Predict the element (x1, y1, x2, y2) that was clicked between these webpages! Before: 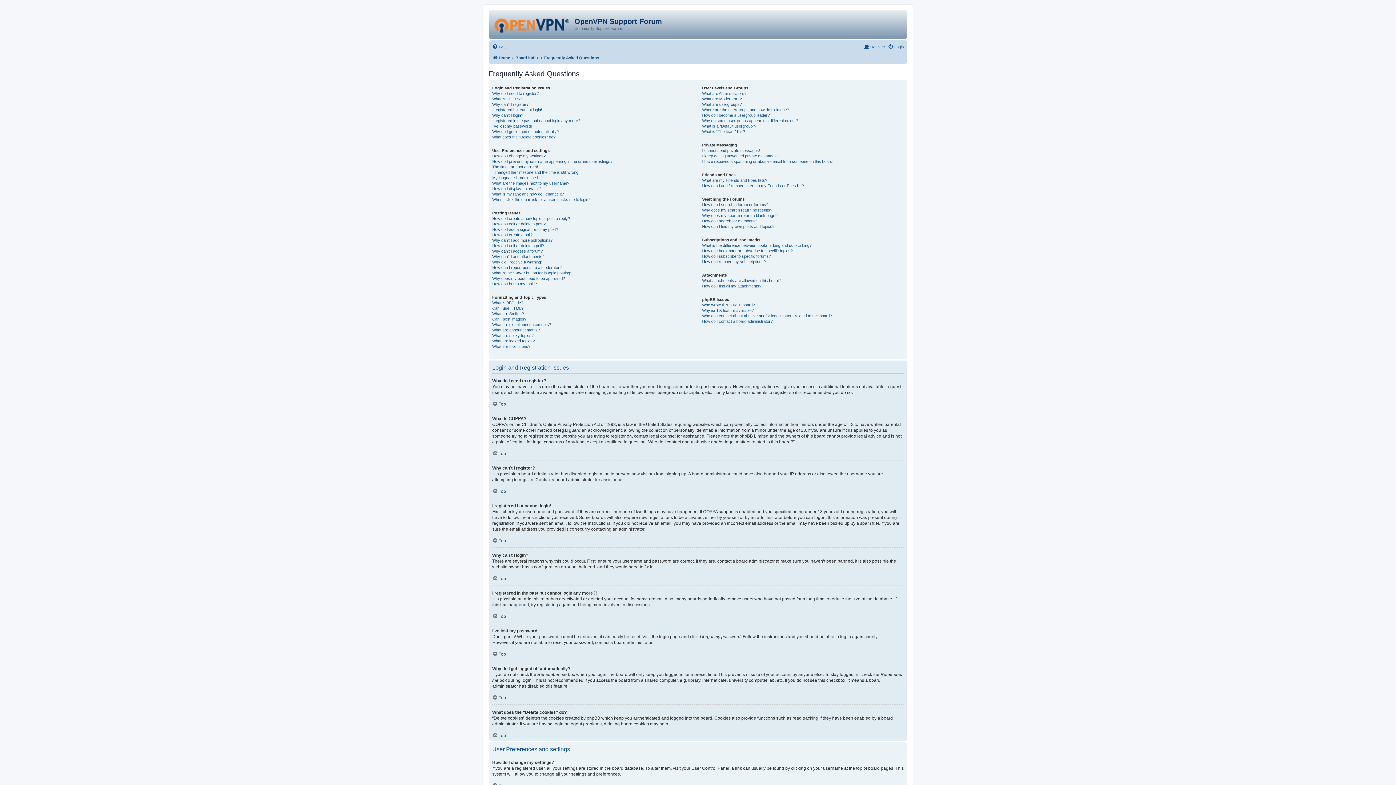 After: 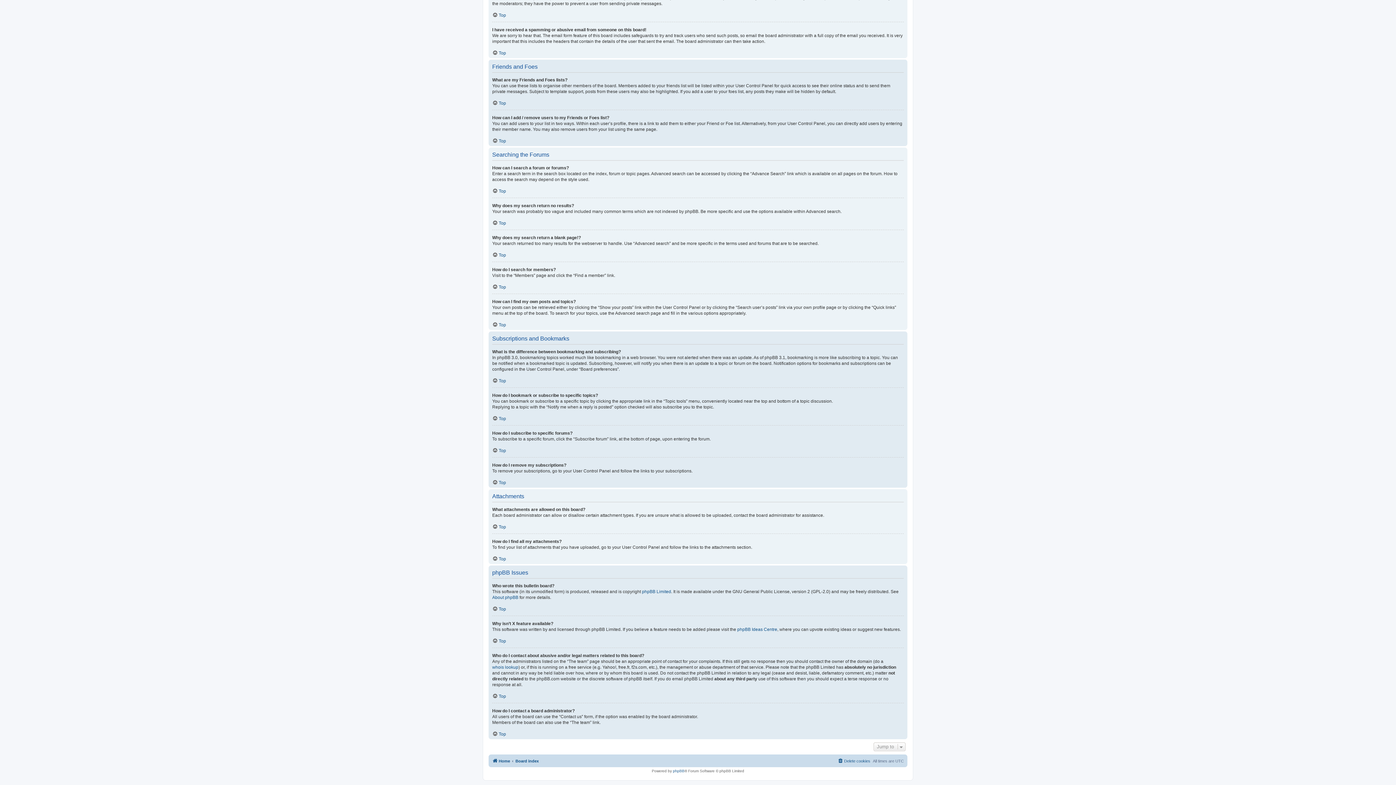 Action: bbox: (702, 158, 833, 164) label: I have received a spamming or abusive email from someone on this board!